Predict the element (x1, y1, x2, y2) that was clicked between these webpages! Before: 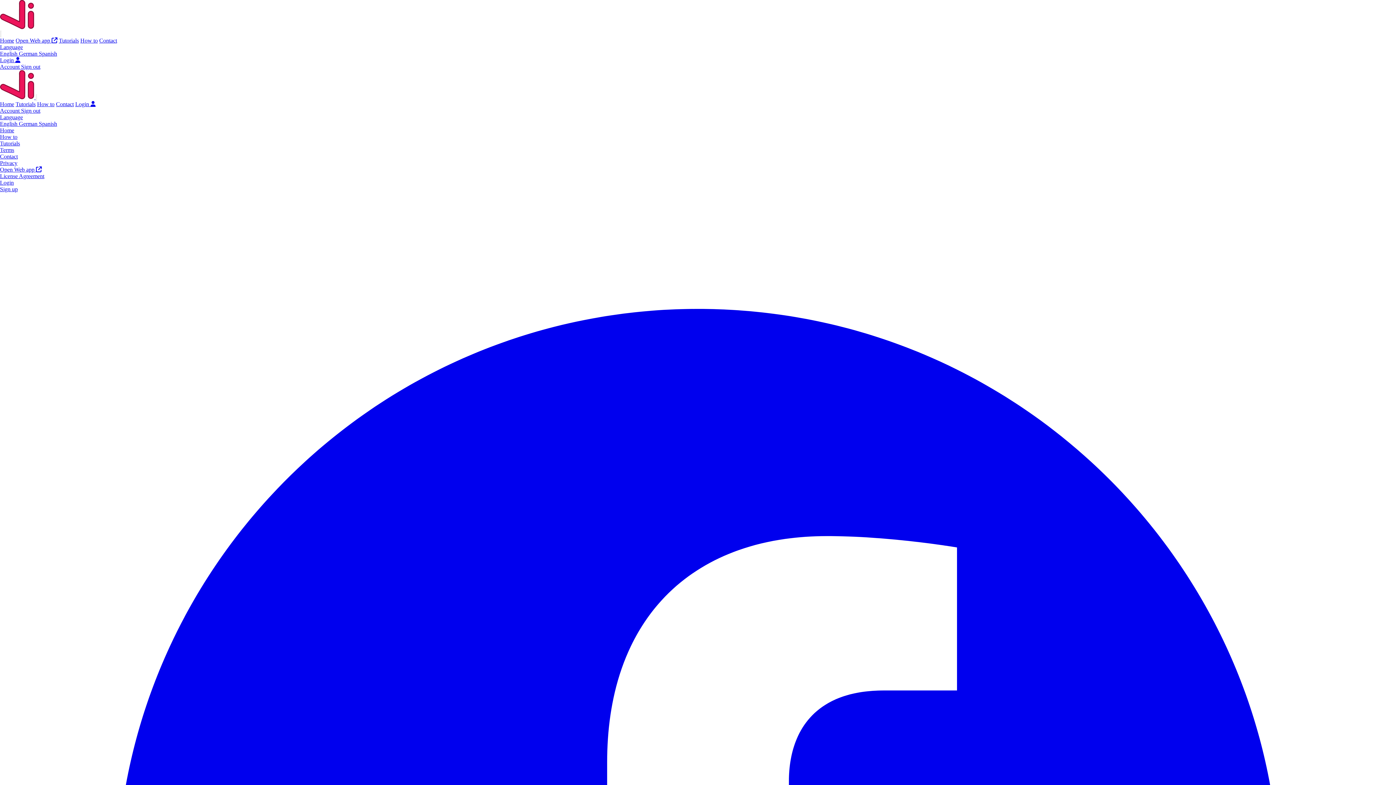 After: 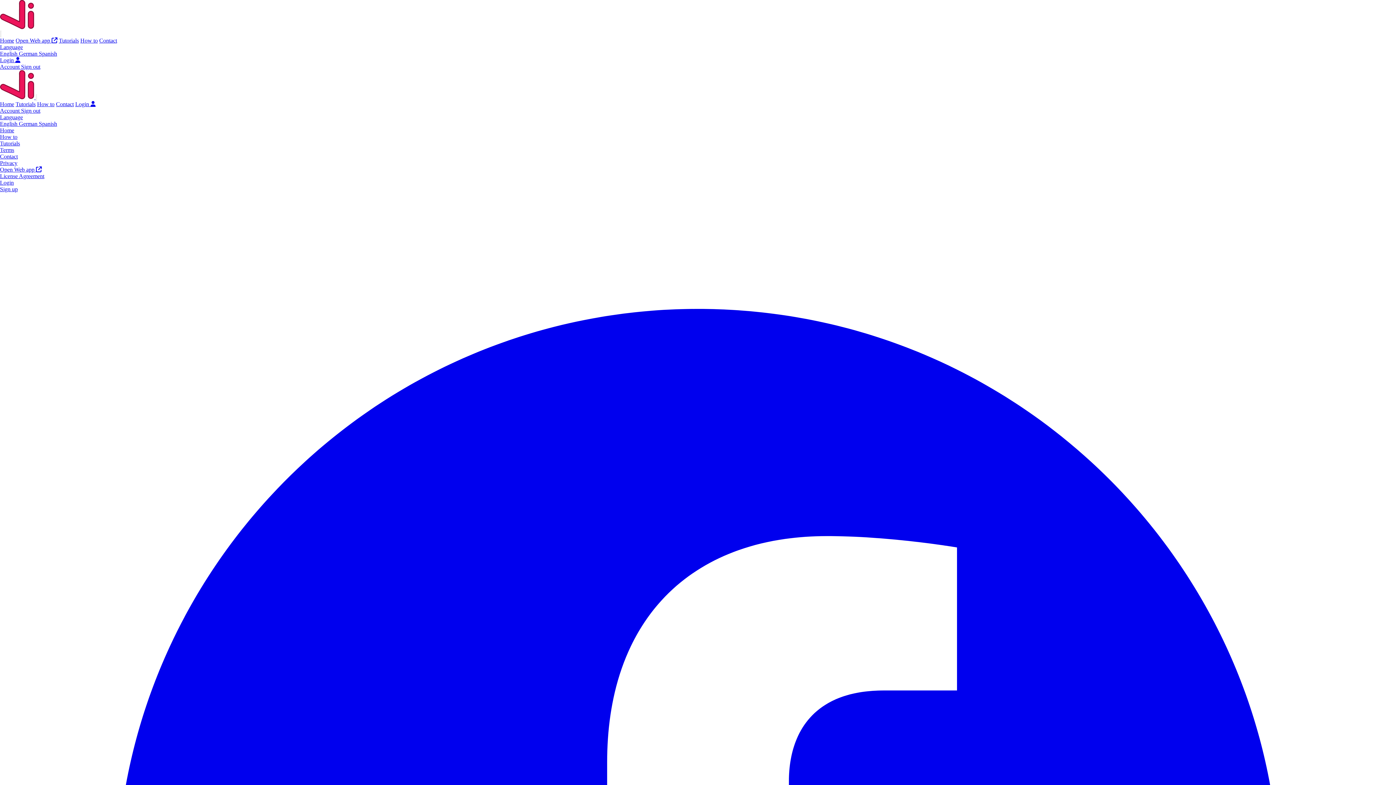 Action: bbox: (0, 50, 18, 56) label: English 